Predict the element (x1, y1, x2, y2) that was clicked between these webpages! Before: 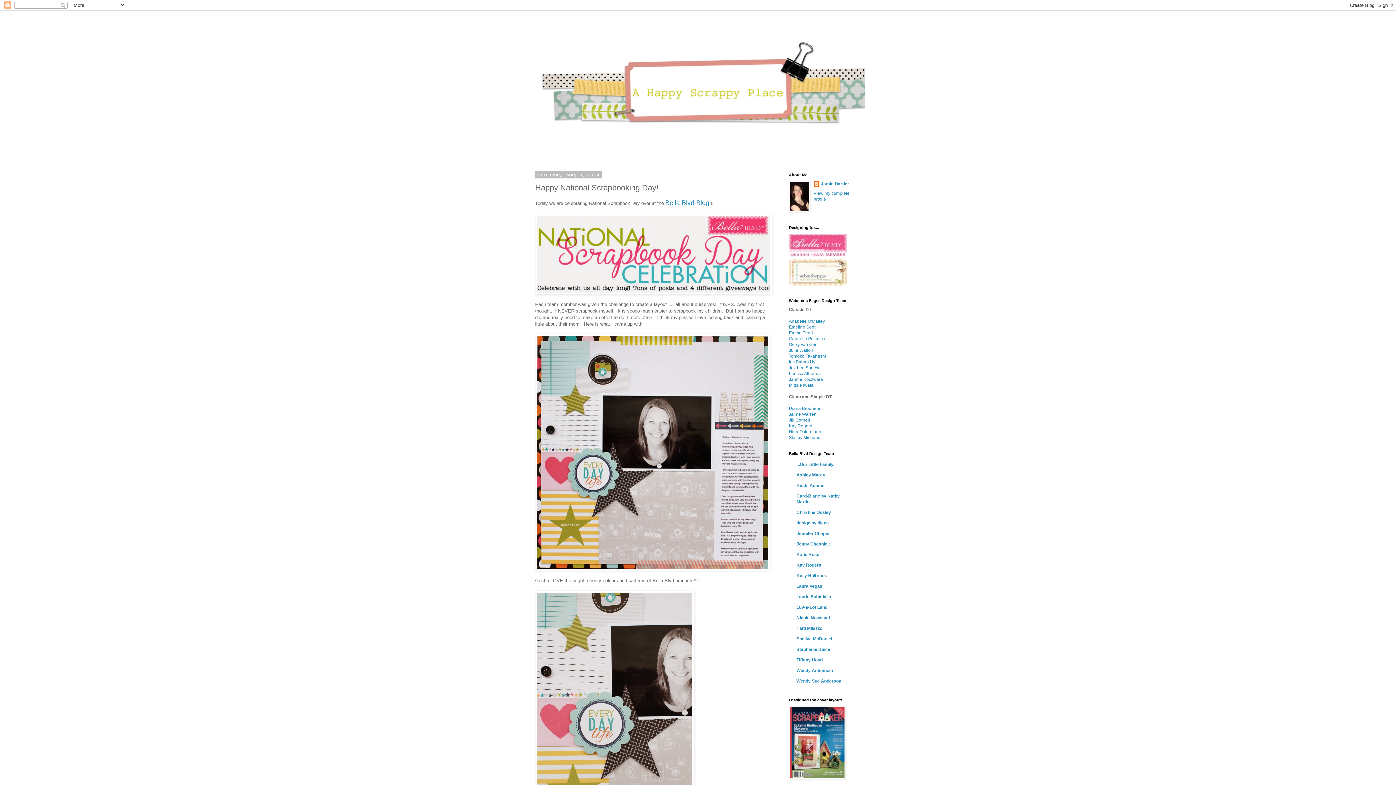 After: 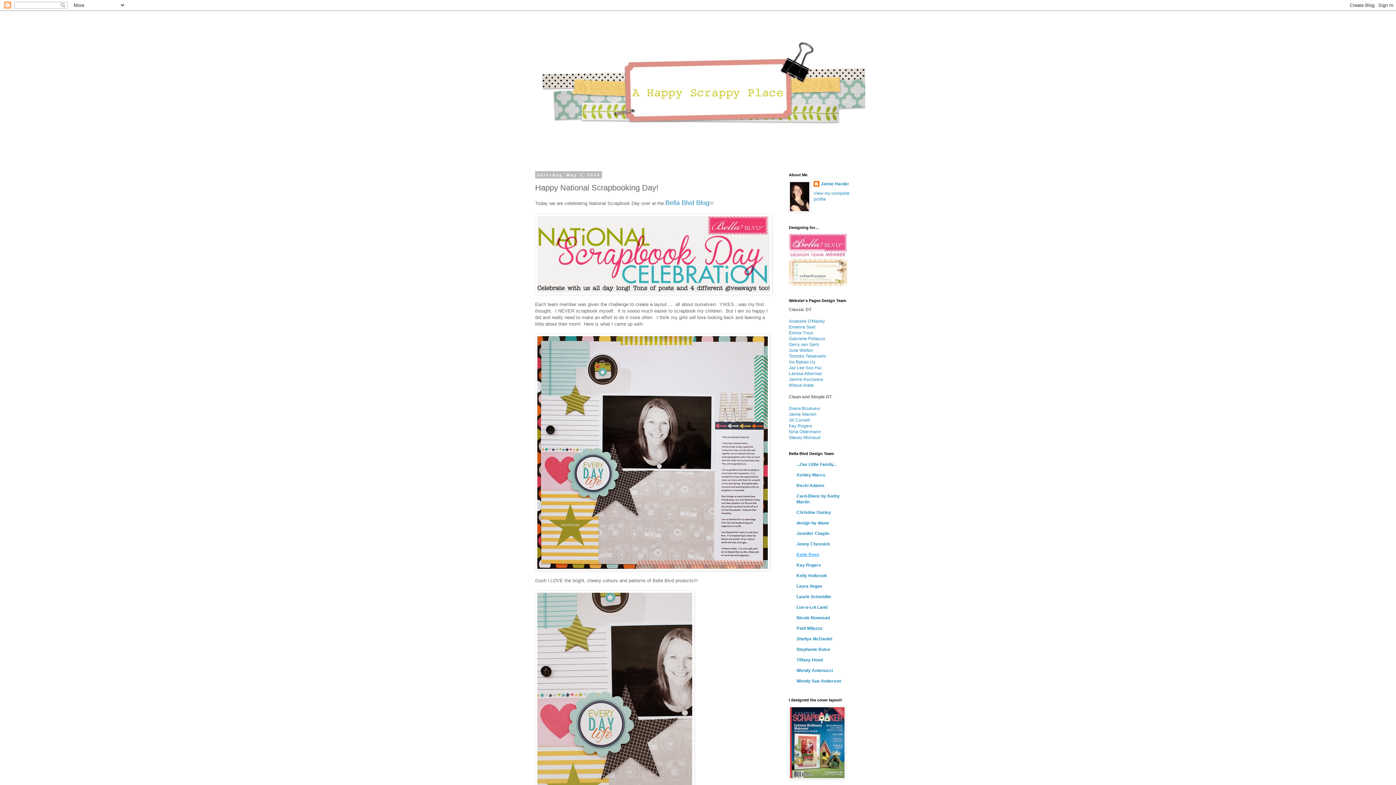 Action: label: Katie Rose bbox: (796, 552, 819, 557)